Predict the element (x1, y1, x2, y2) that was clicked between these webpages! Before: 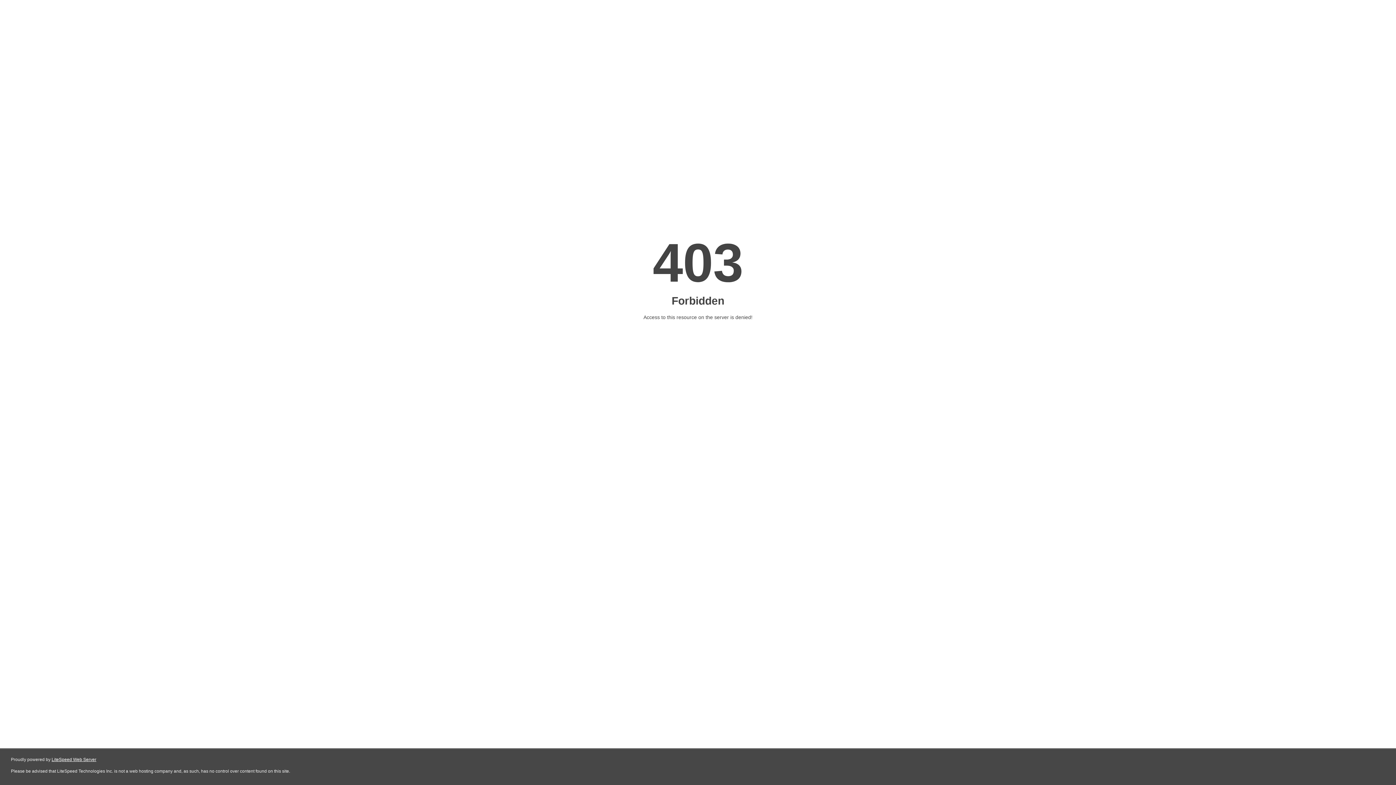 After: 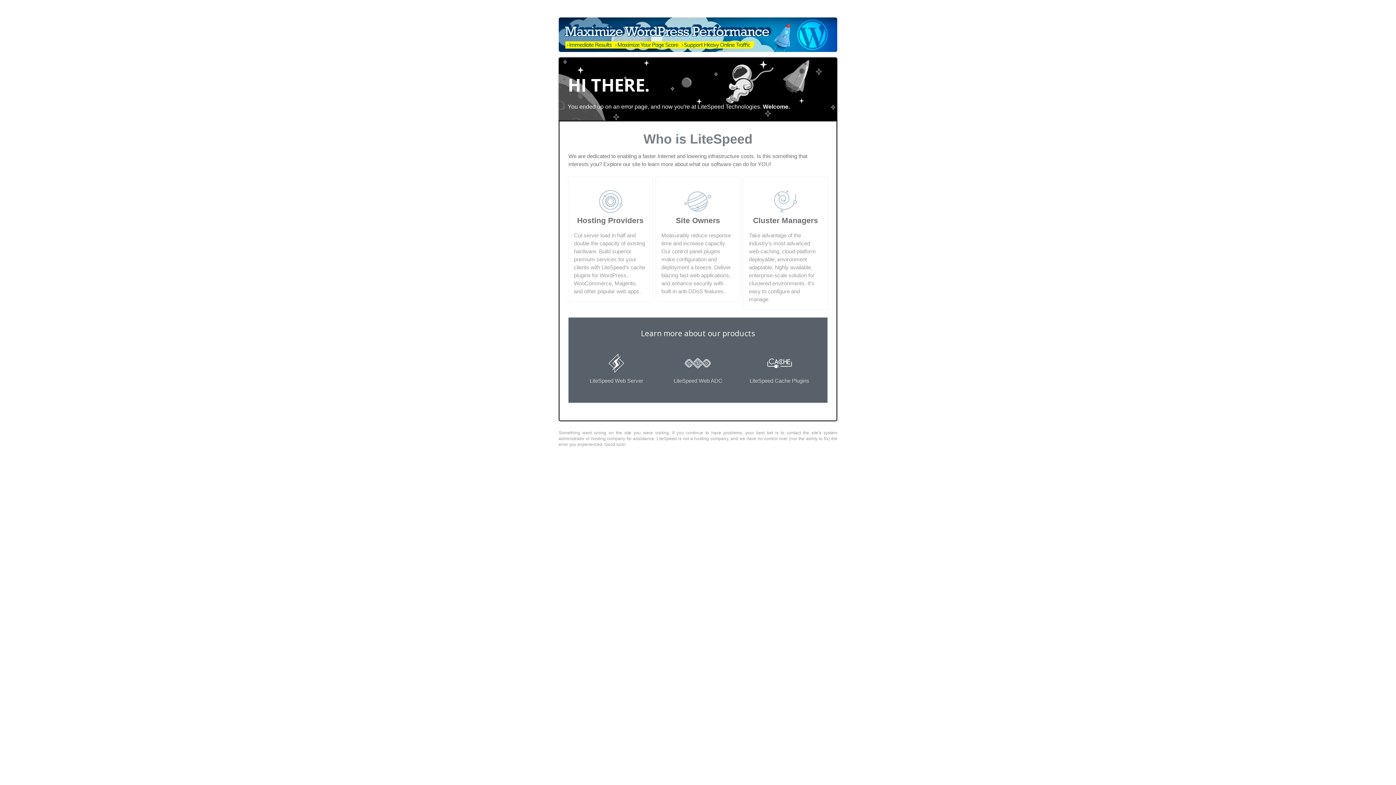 Action: label: LiteSpeed Web Server bbox: (51, 757, 96, 762)